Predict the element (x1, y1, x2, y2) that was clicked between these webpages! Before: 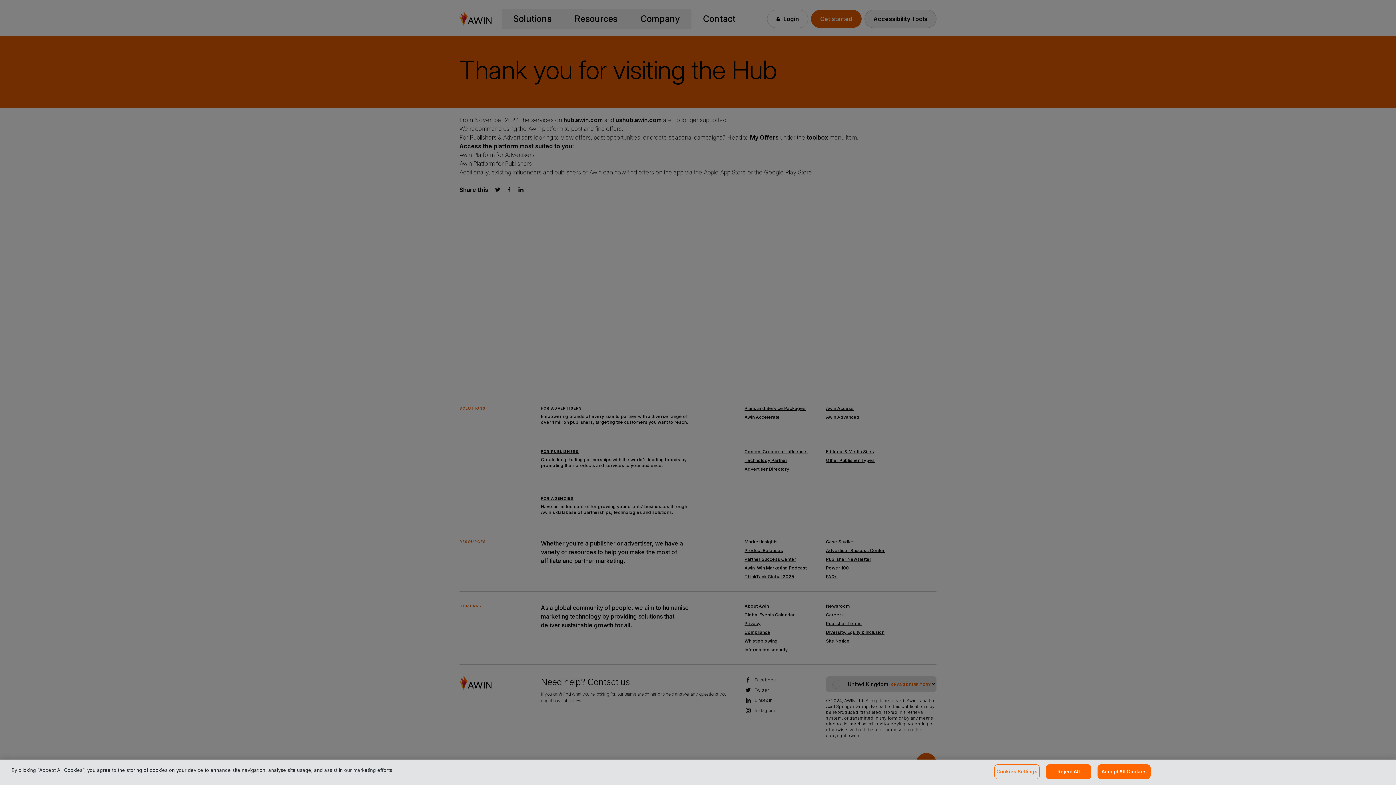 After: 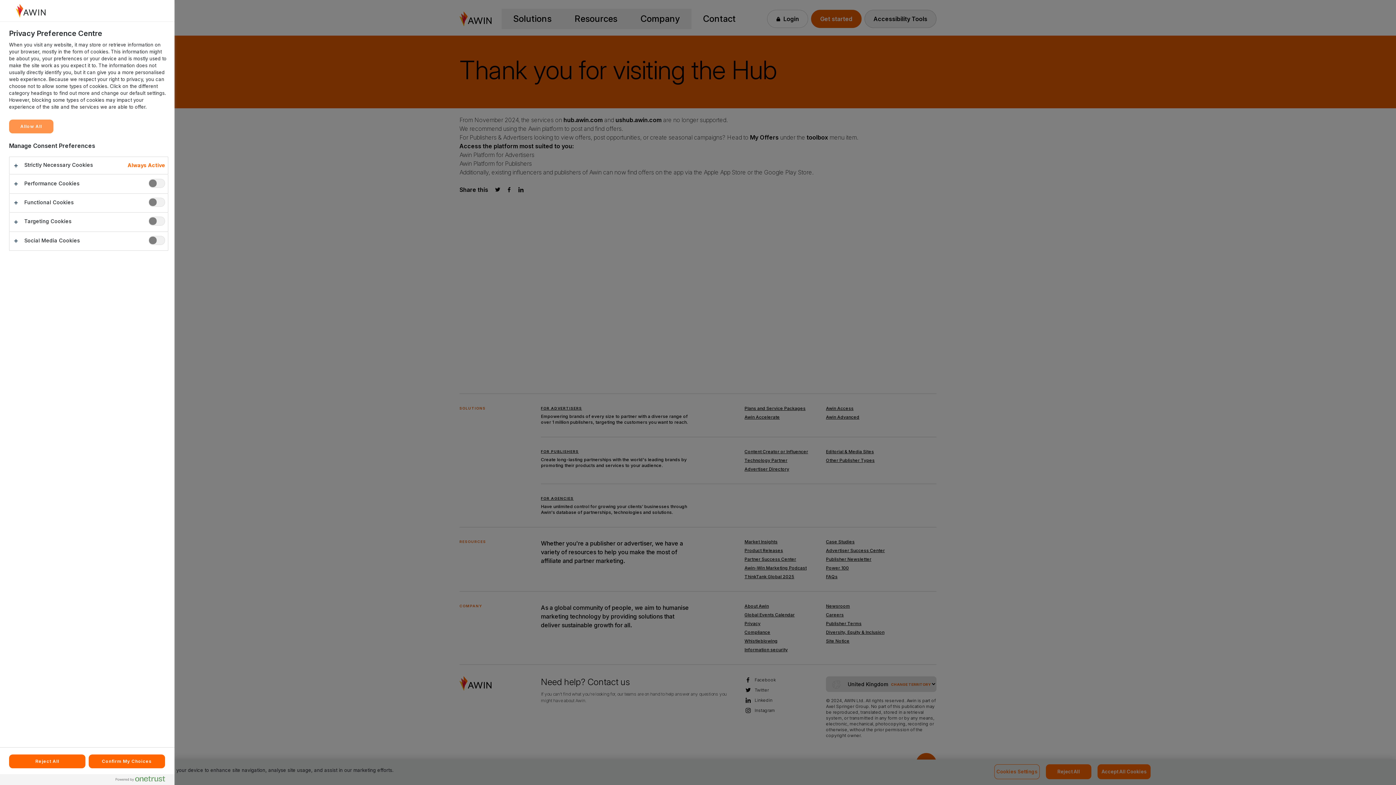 Action: label: Cookies Settings bbox: (994, 764, 1040, 779)